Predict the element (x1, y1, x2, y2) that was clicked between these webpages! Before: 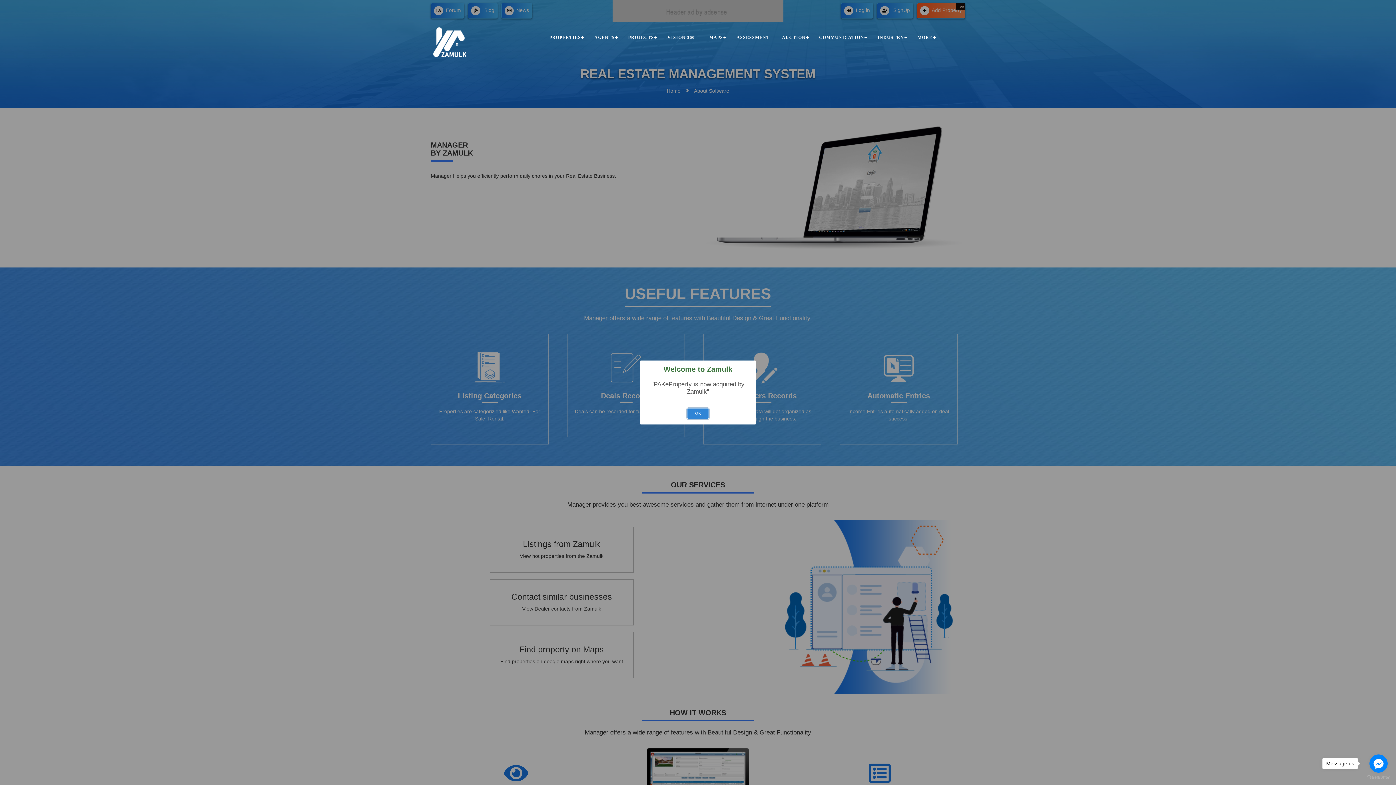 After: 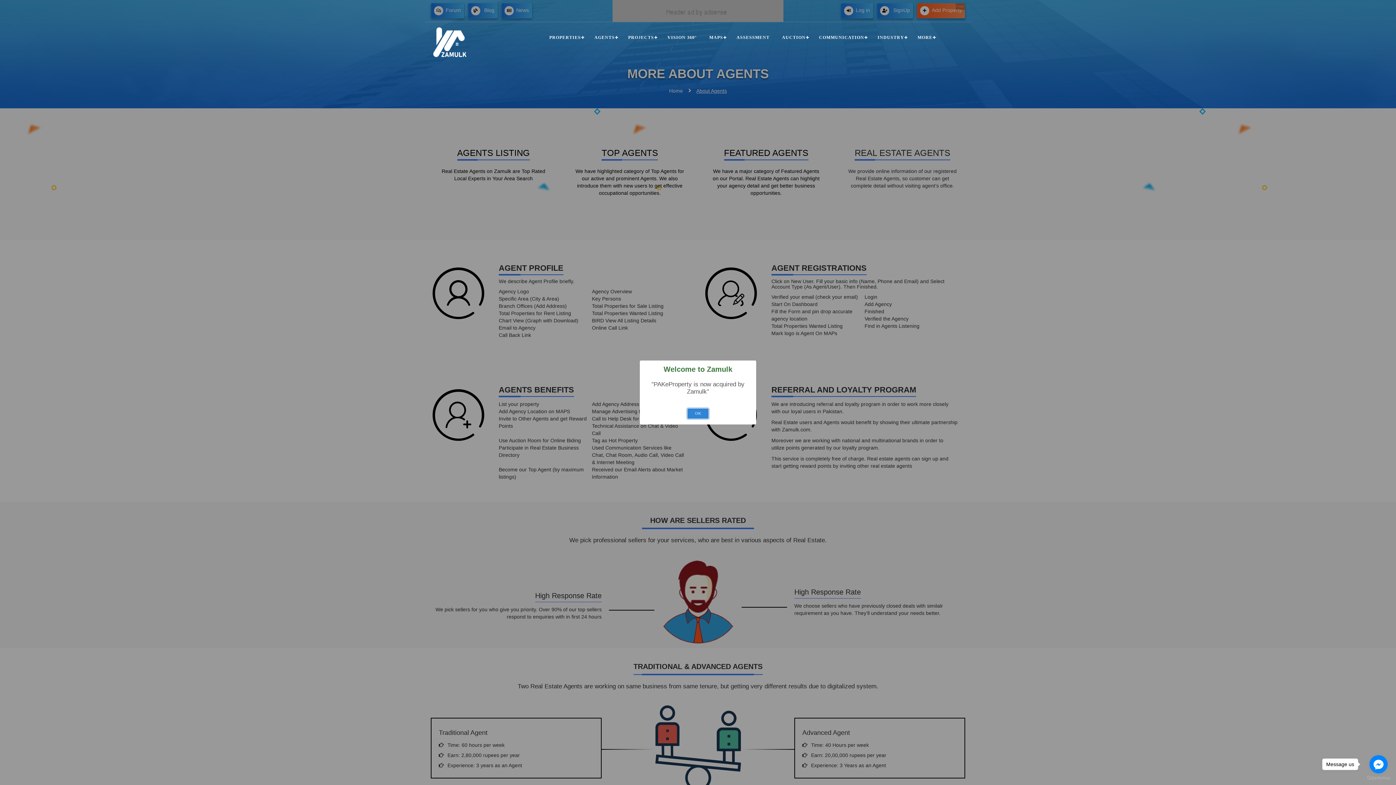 Action: bbox: (588, 29, 622, 45) label: AGENTS